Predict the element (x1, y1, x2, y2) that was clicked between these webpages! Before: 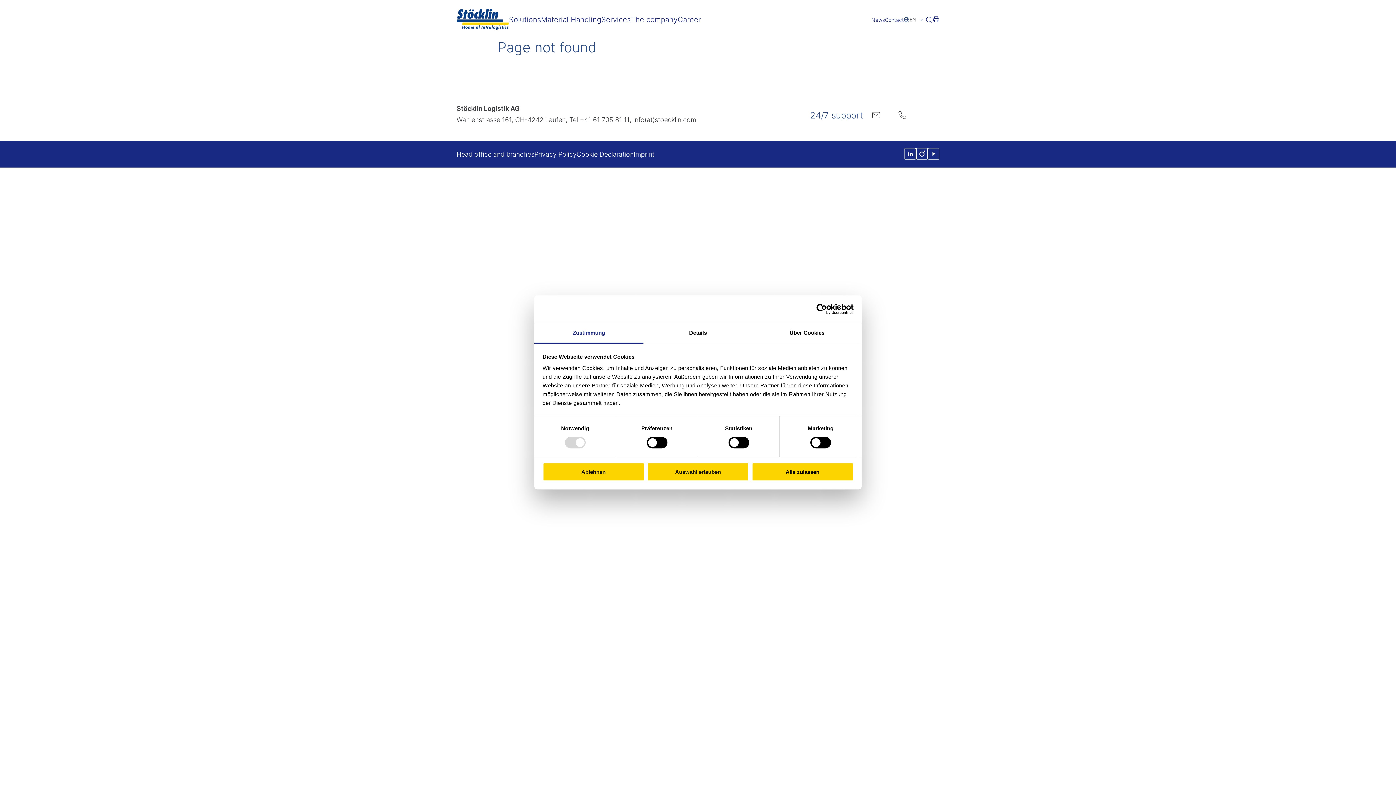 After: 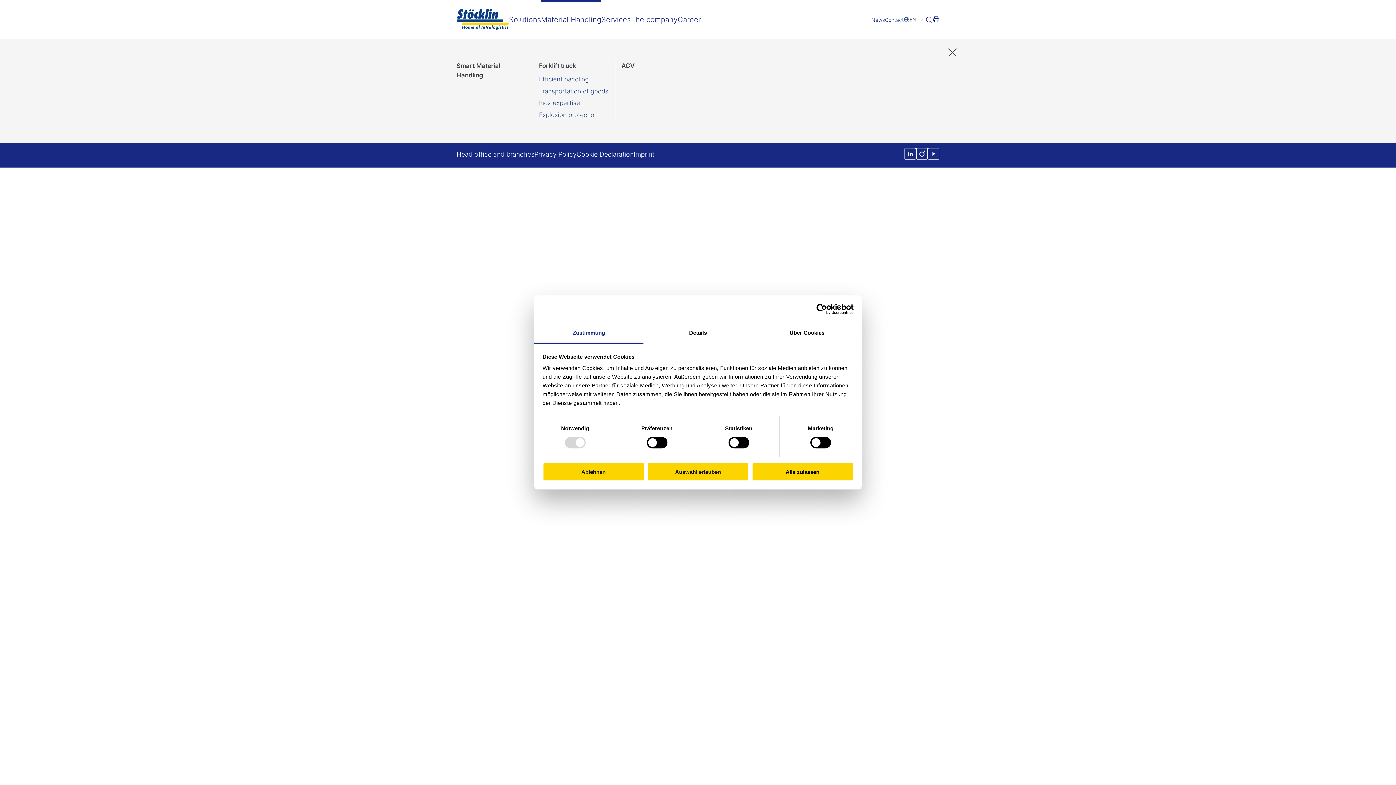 Action: label: Material Handling bbox: (541, 15, 601, 24)